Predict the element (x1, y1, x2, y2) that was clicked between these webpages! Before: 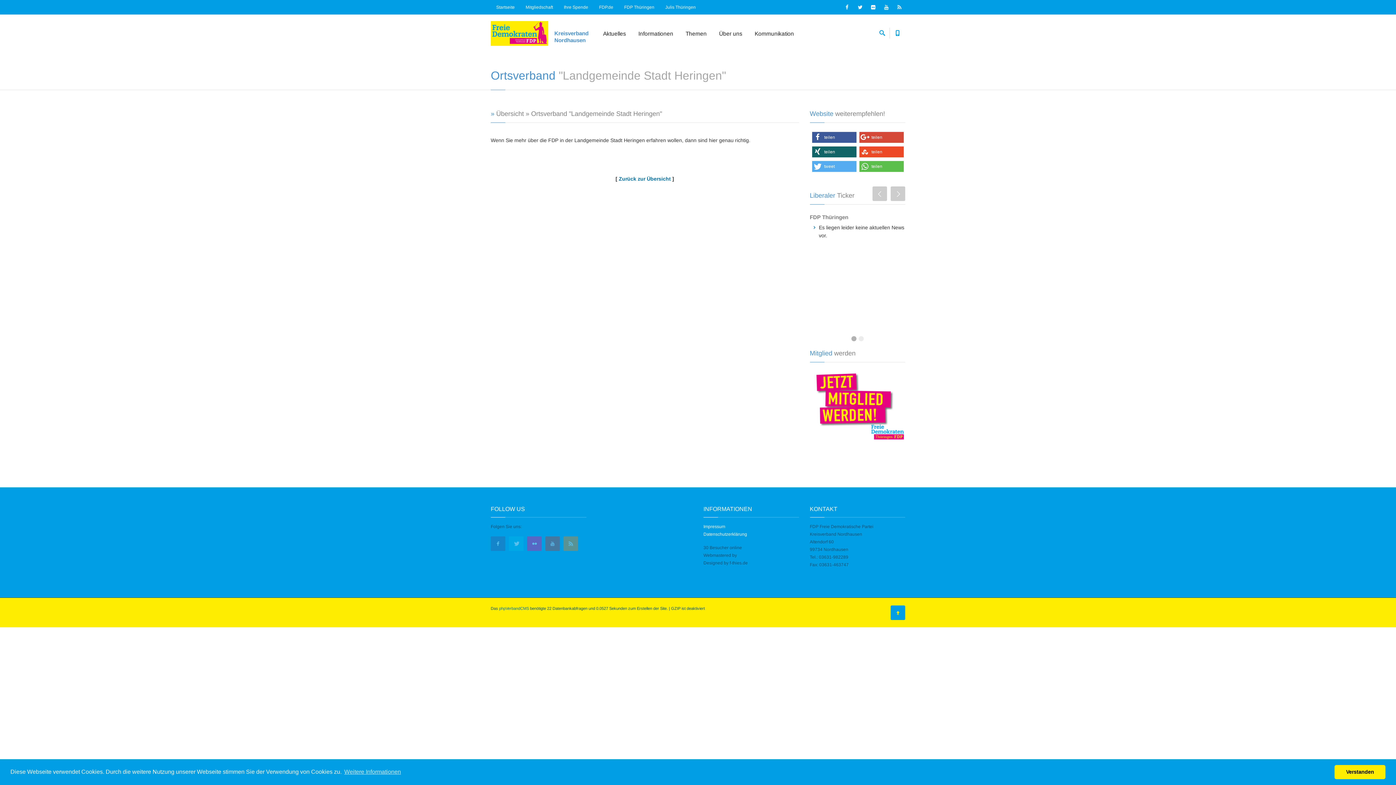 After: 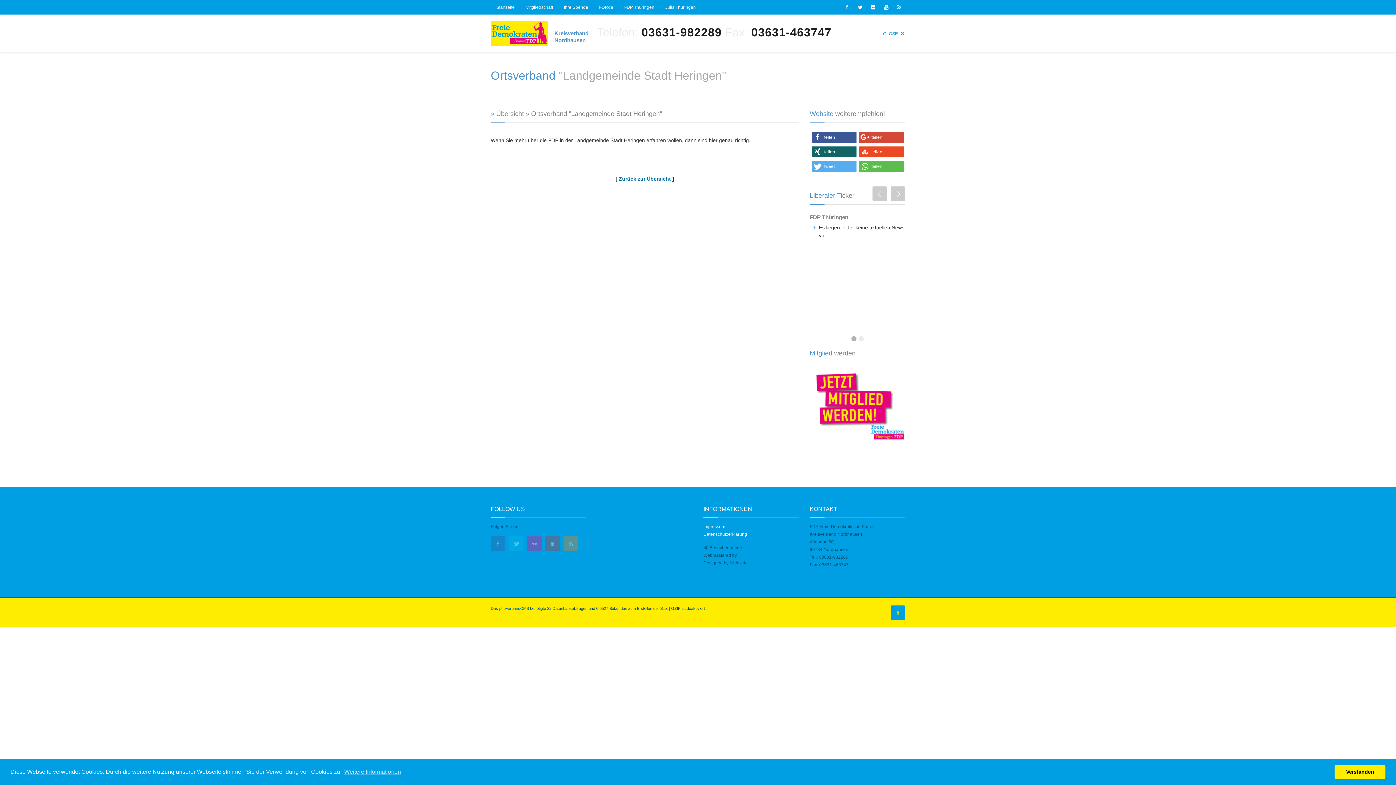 Action: bbox: (890, 27, 905, 36)